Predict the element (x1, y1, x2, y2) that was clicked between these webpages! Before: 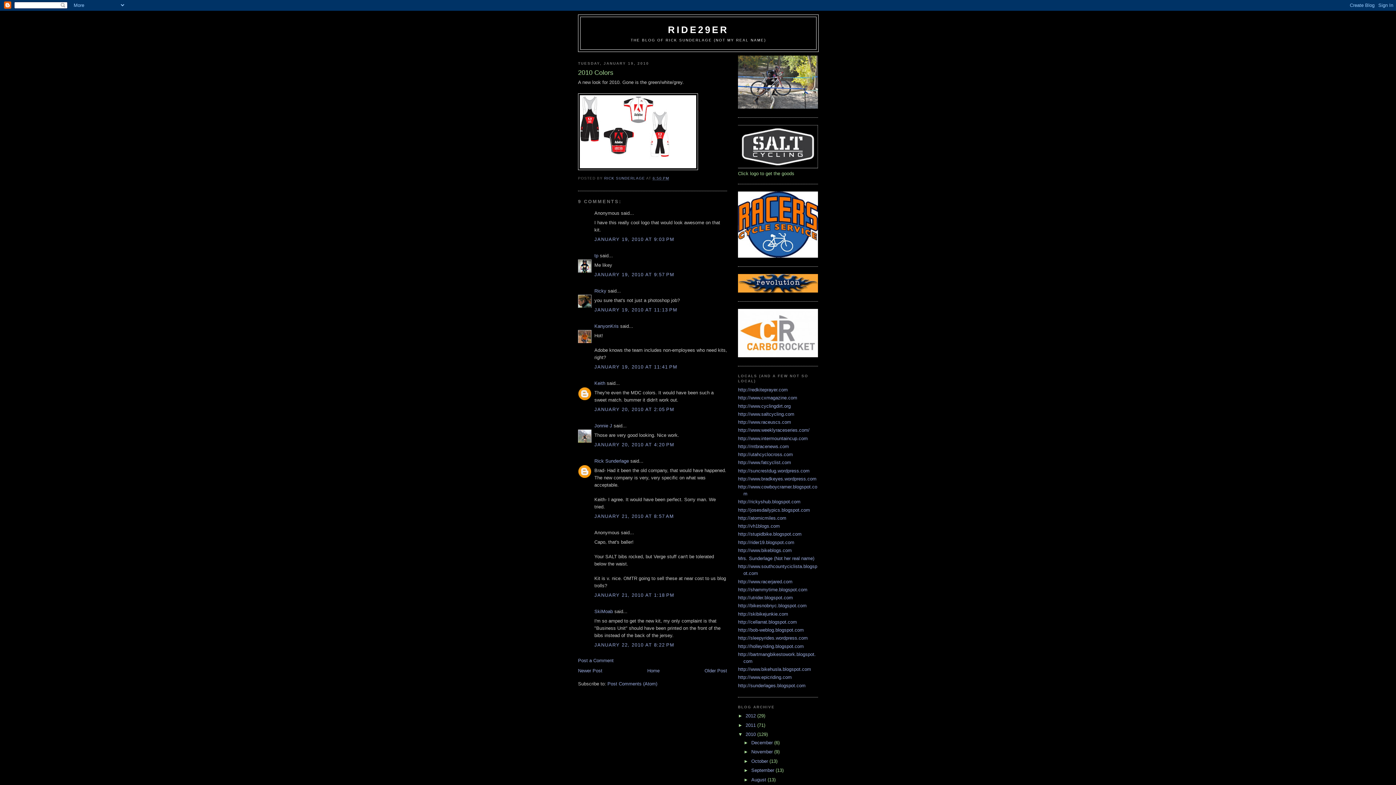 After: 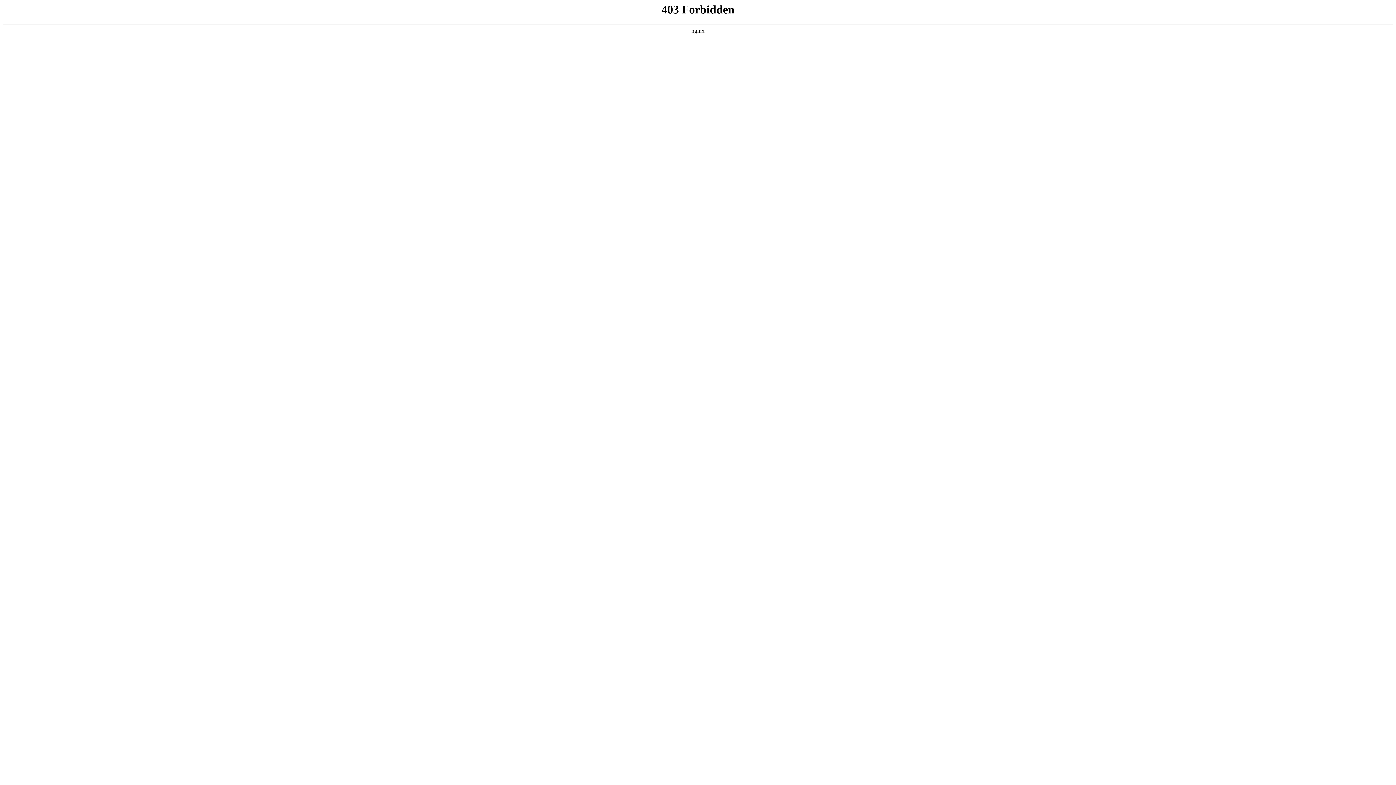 Action: label: http://www.intermountaincup.com bbox: (738, 435, 808, 441)